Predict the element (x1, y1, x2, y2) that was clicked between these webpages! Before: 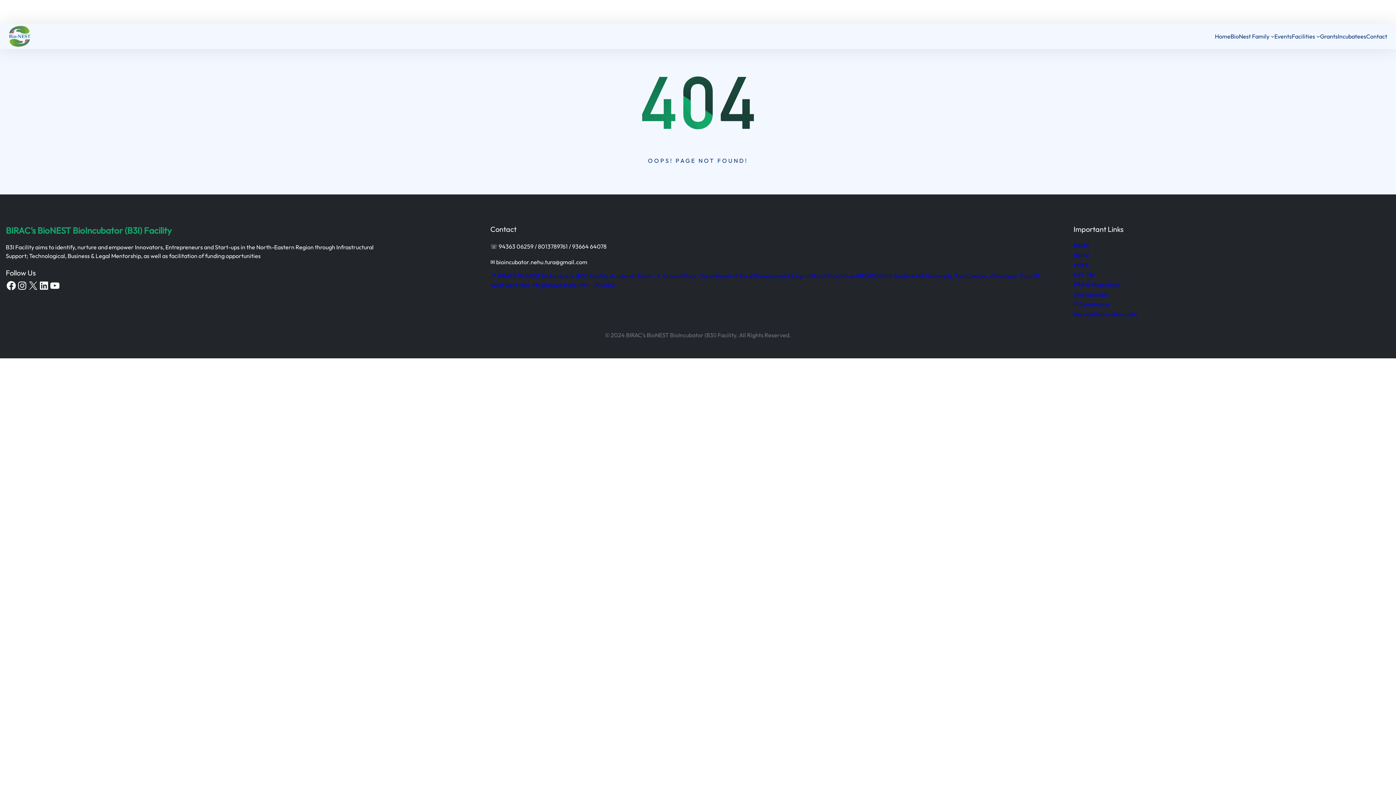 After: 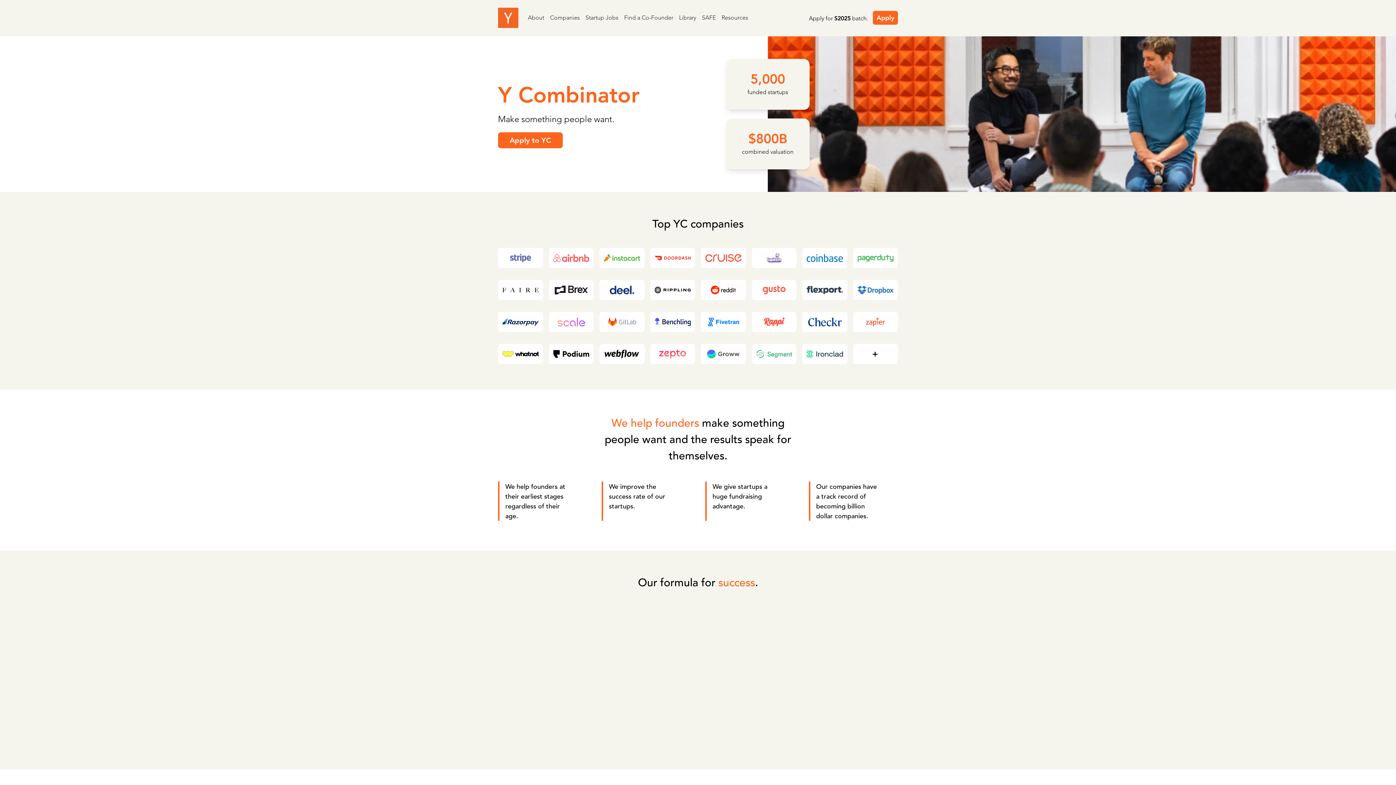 Action: bbox: (1073, 300, 1110, 307) label: Y Combinator